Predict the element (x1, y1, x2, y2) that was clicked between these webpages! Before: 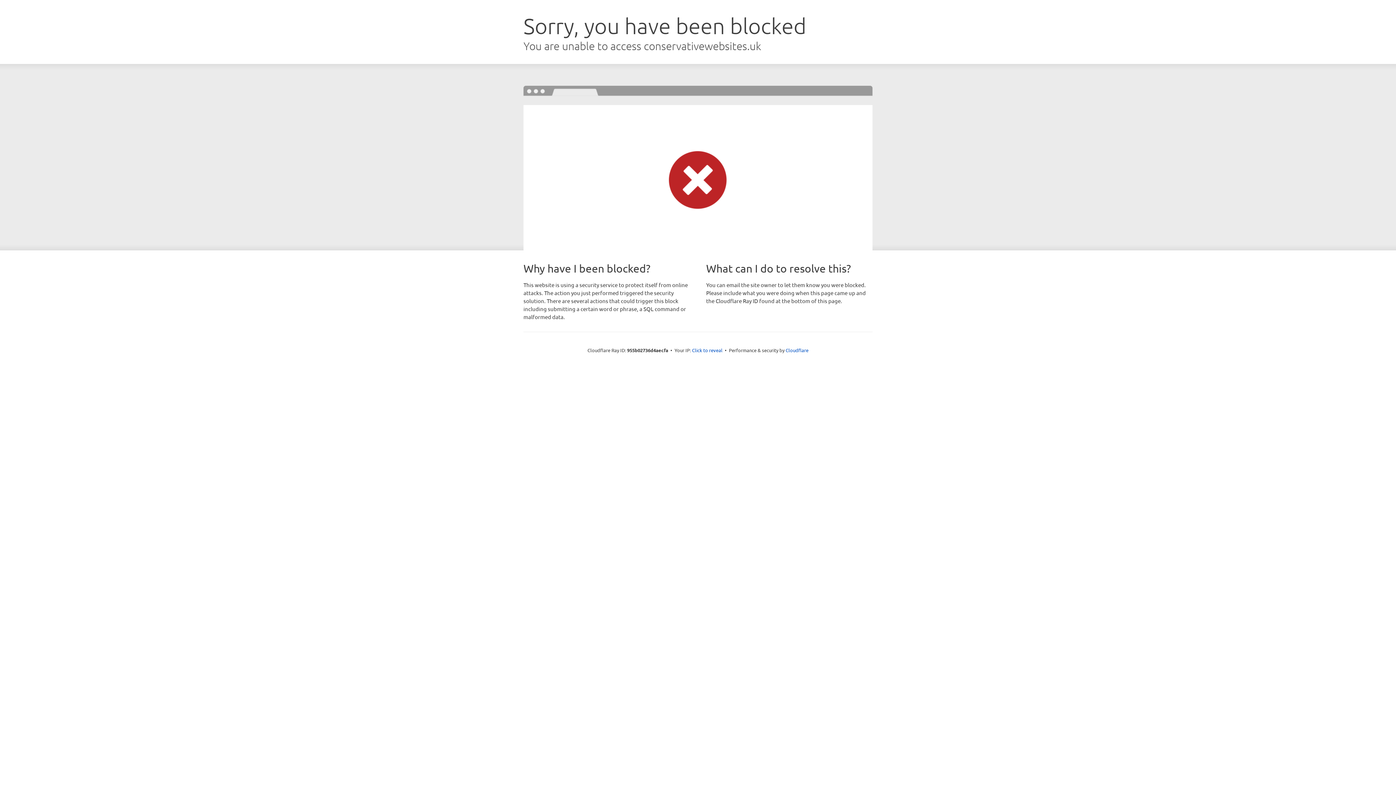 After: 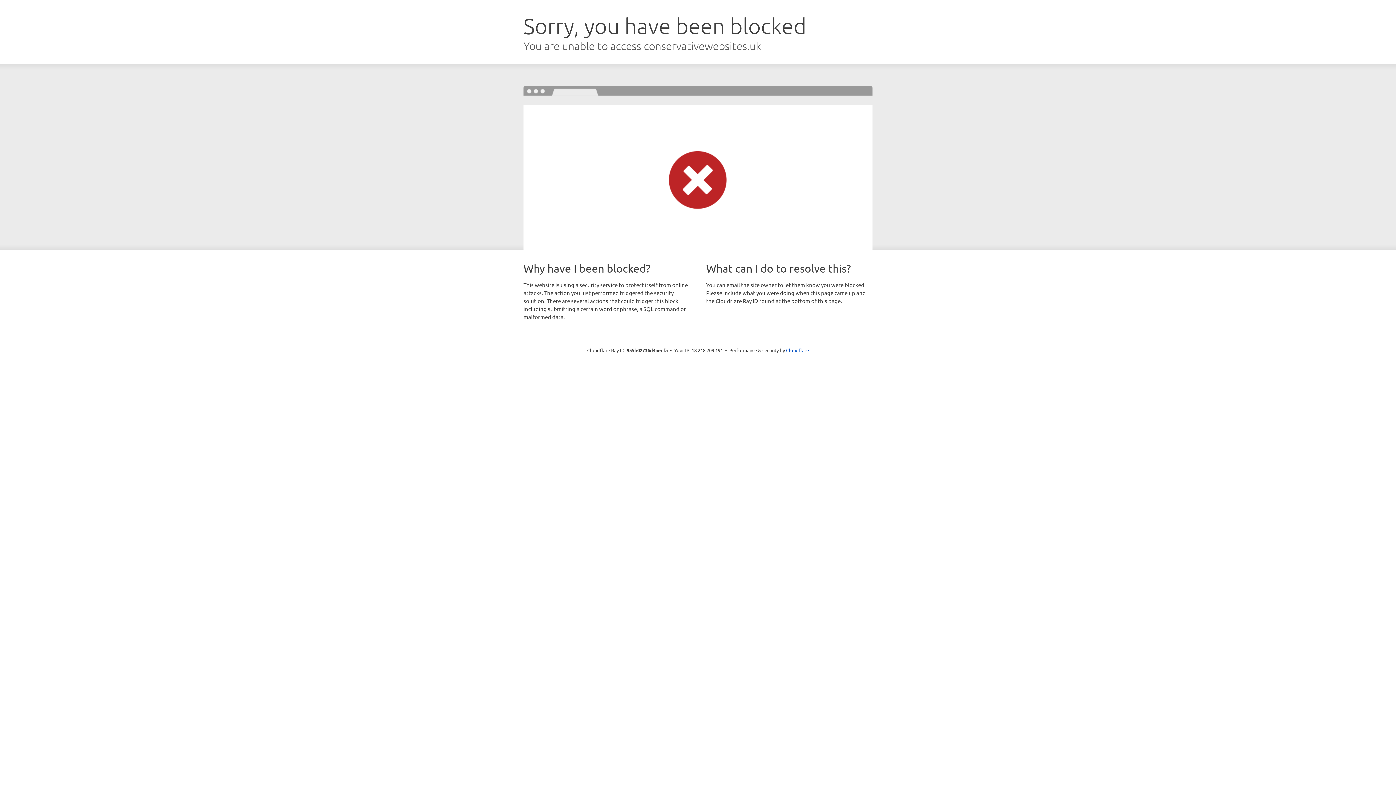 Action: label: Click to reveal bbox: (692, 346, 722, 353)